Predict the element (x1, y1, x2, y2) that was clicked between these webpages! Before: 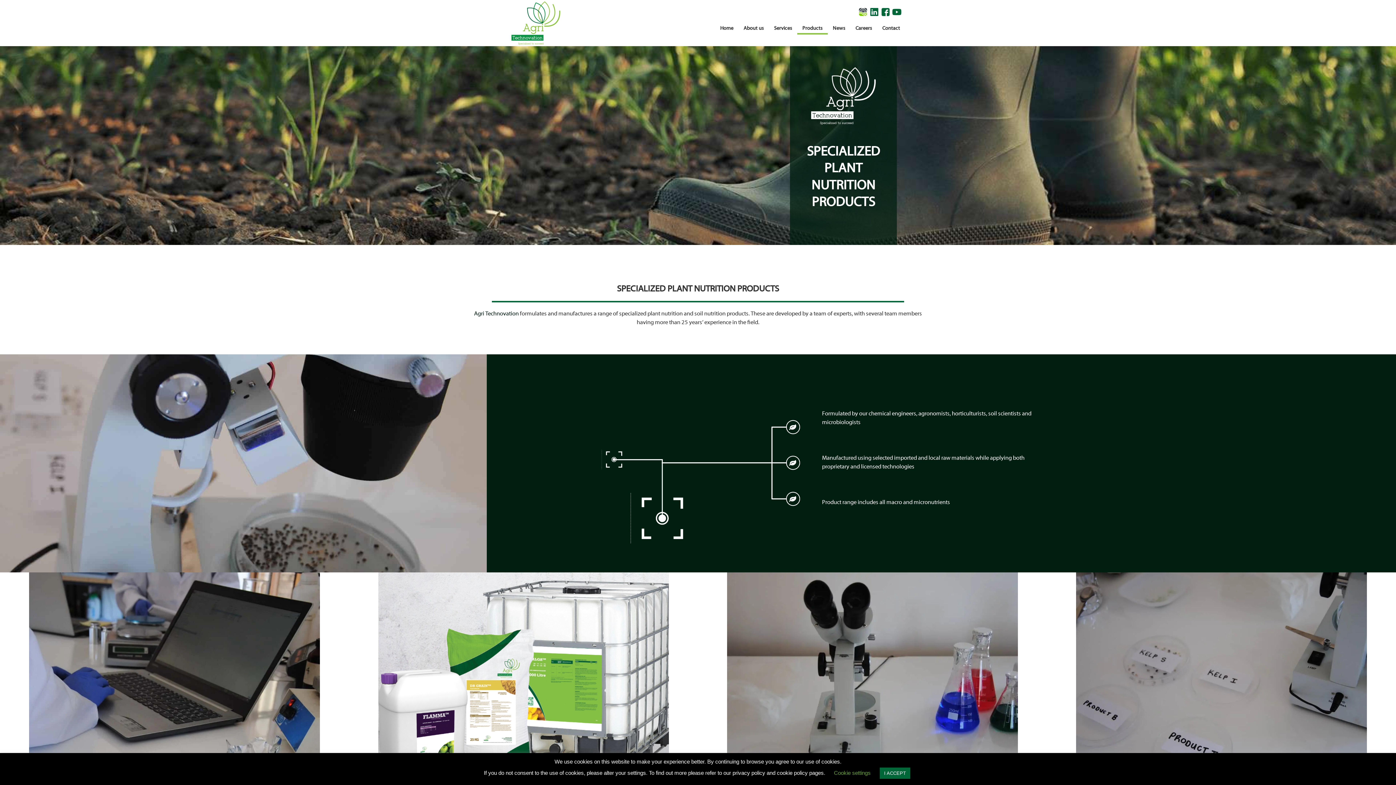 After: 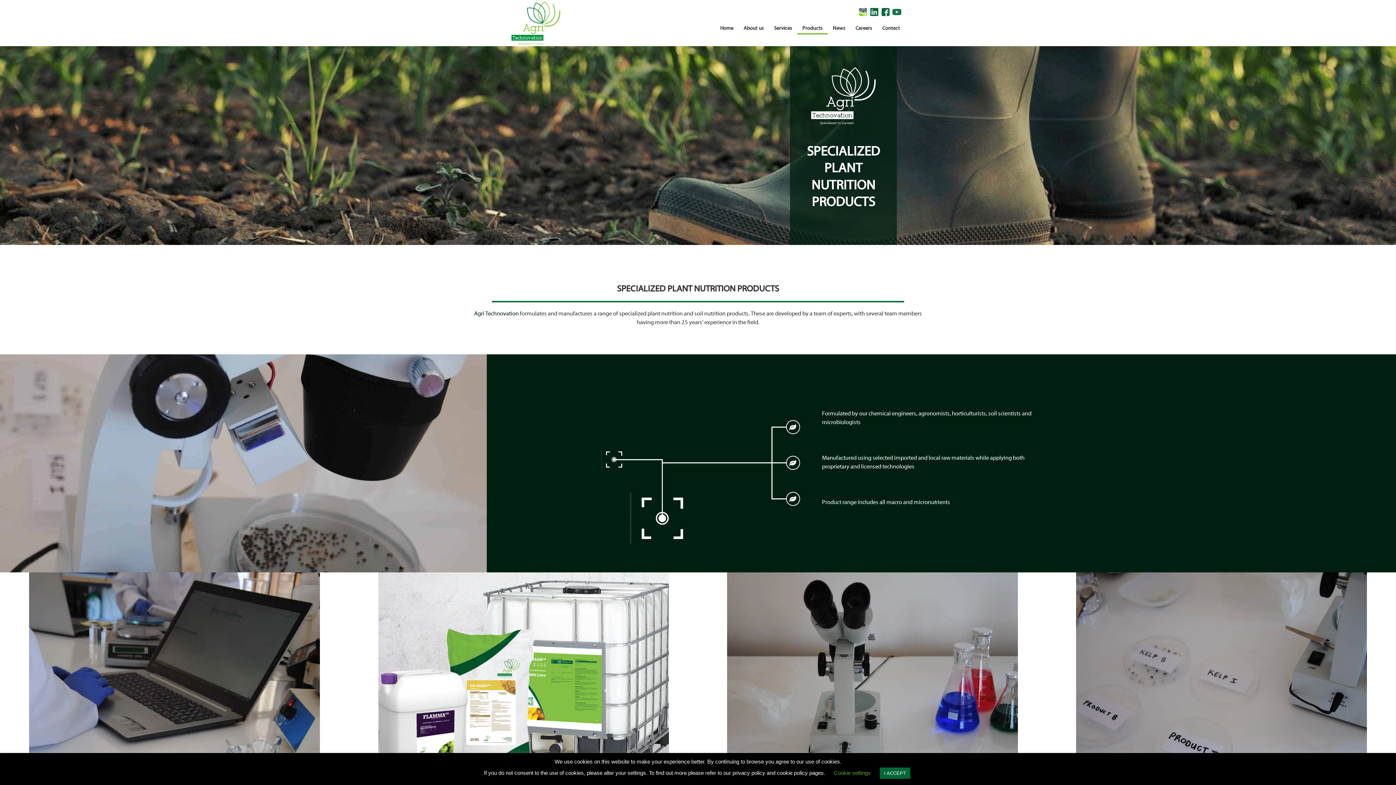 Action: label: Youtube bbox: (892, 7, 901, 16)